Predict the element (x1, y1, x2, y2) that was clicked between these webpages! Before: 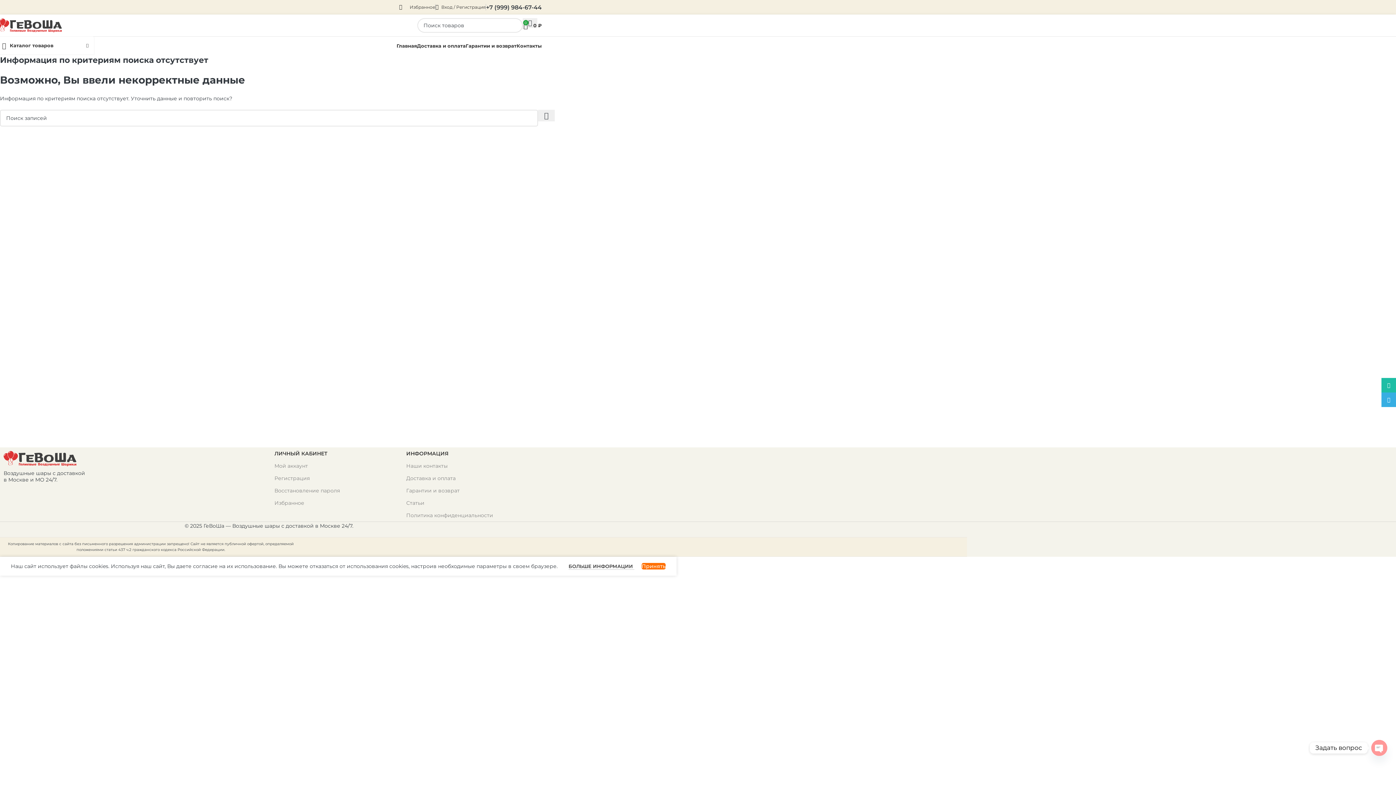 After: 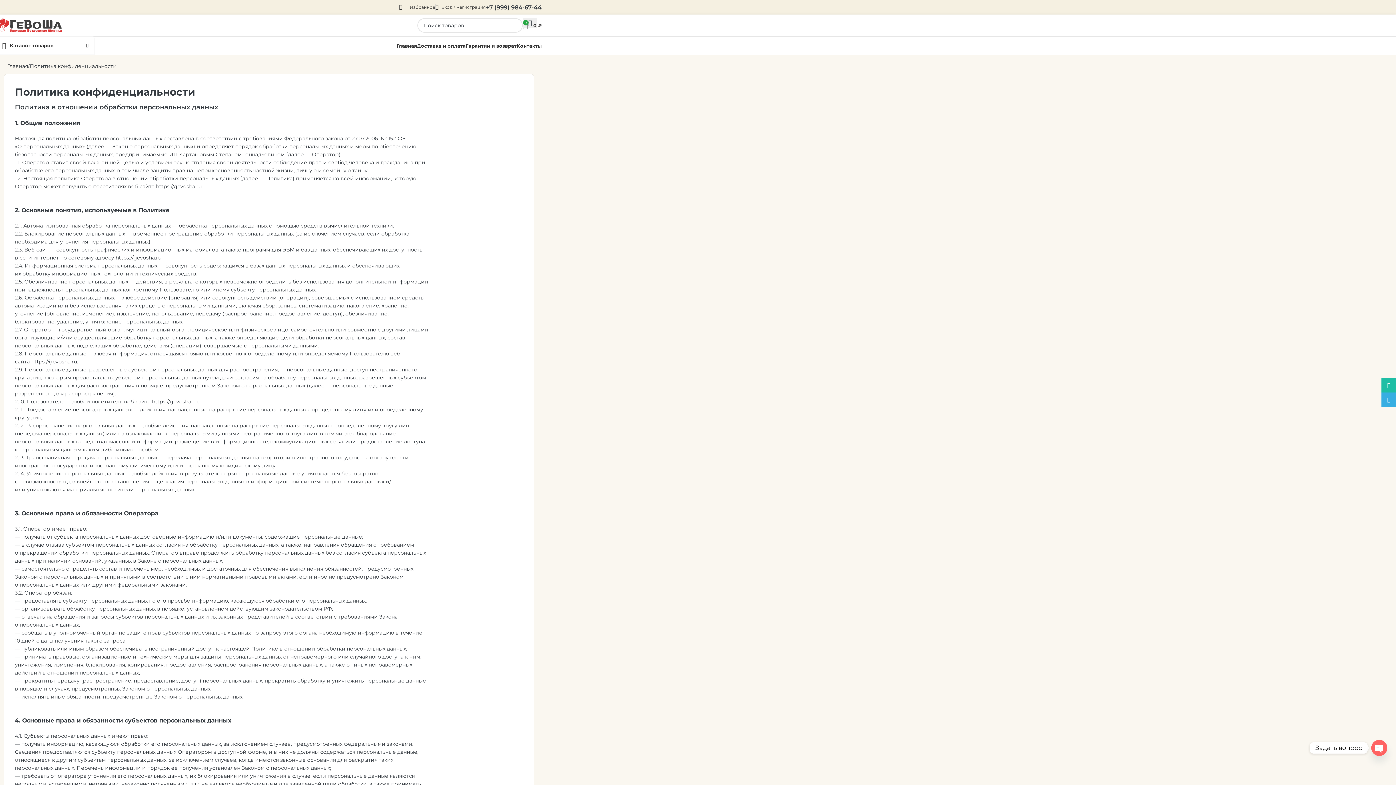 Action: label: Политика конфиденциальности bbox: (406, 509, 538, 521)